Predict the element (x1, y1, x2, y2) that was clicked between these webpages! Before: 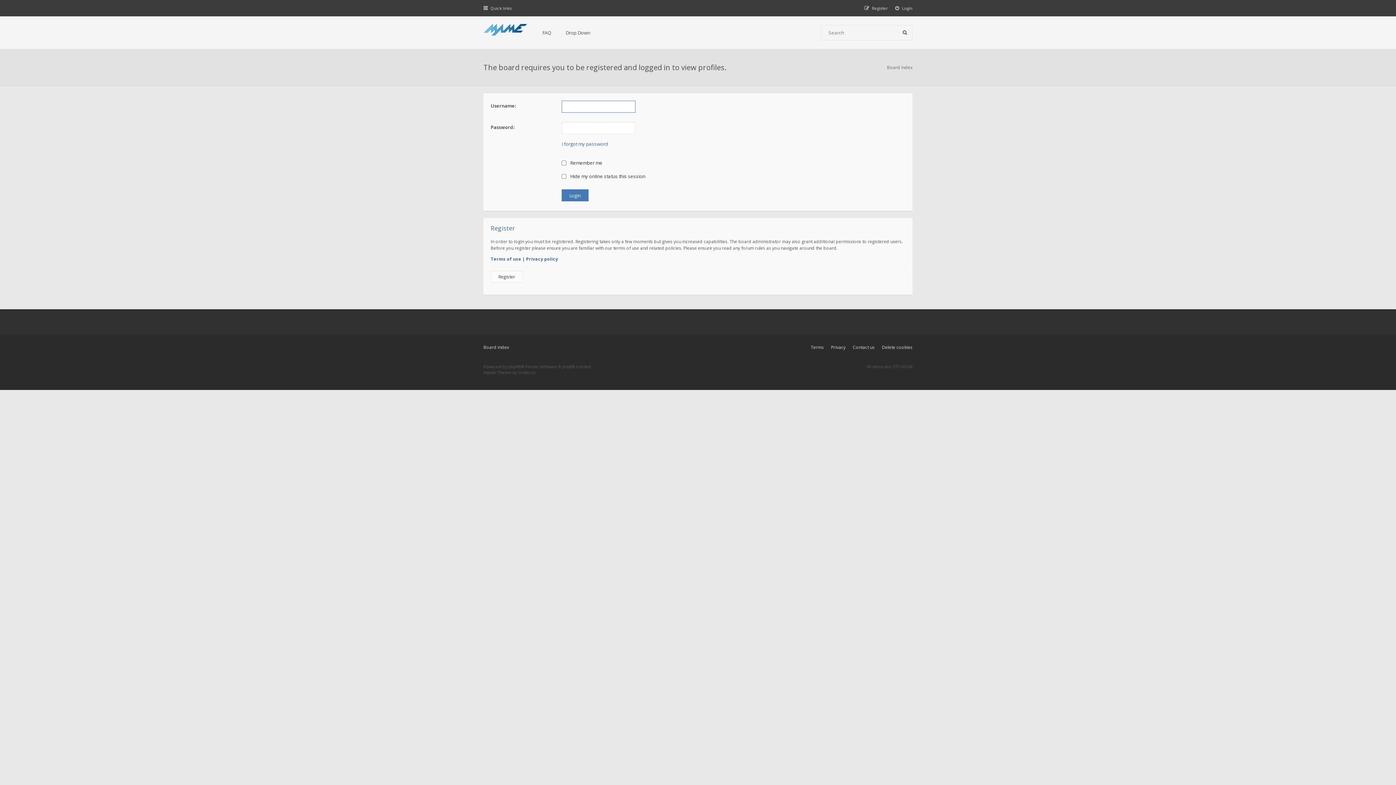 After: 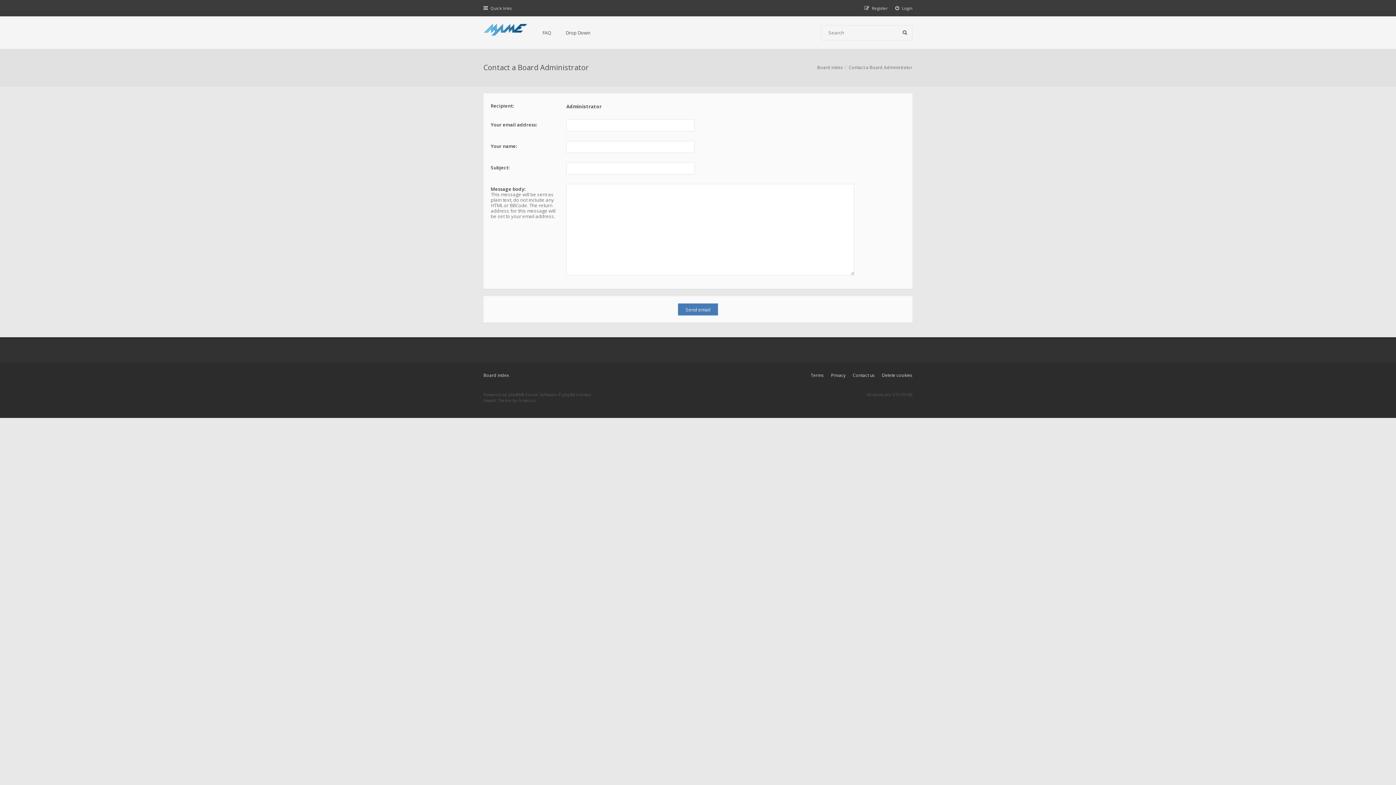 Action: label: Contact us bbox: (853, 344, 874, 350)